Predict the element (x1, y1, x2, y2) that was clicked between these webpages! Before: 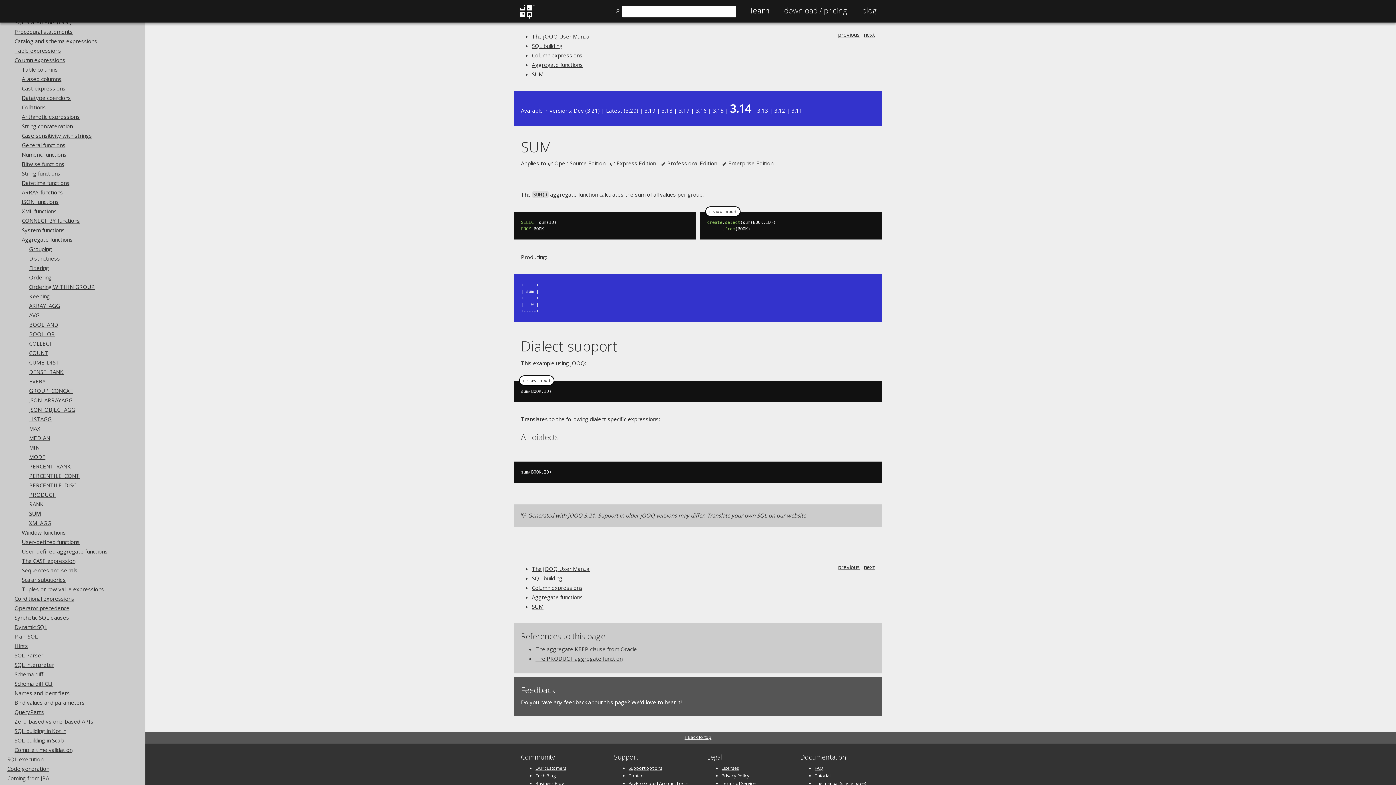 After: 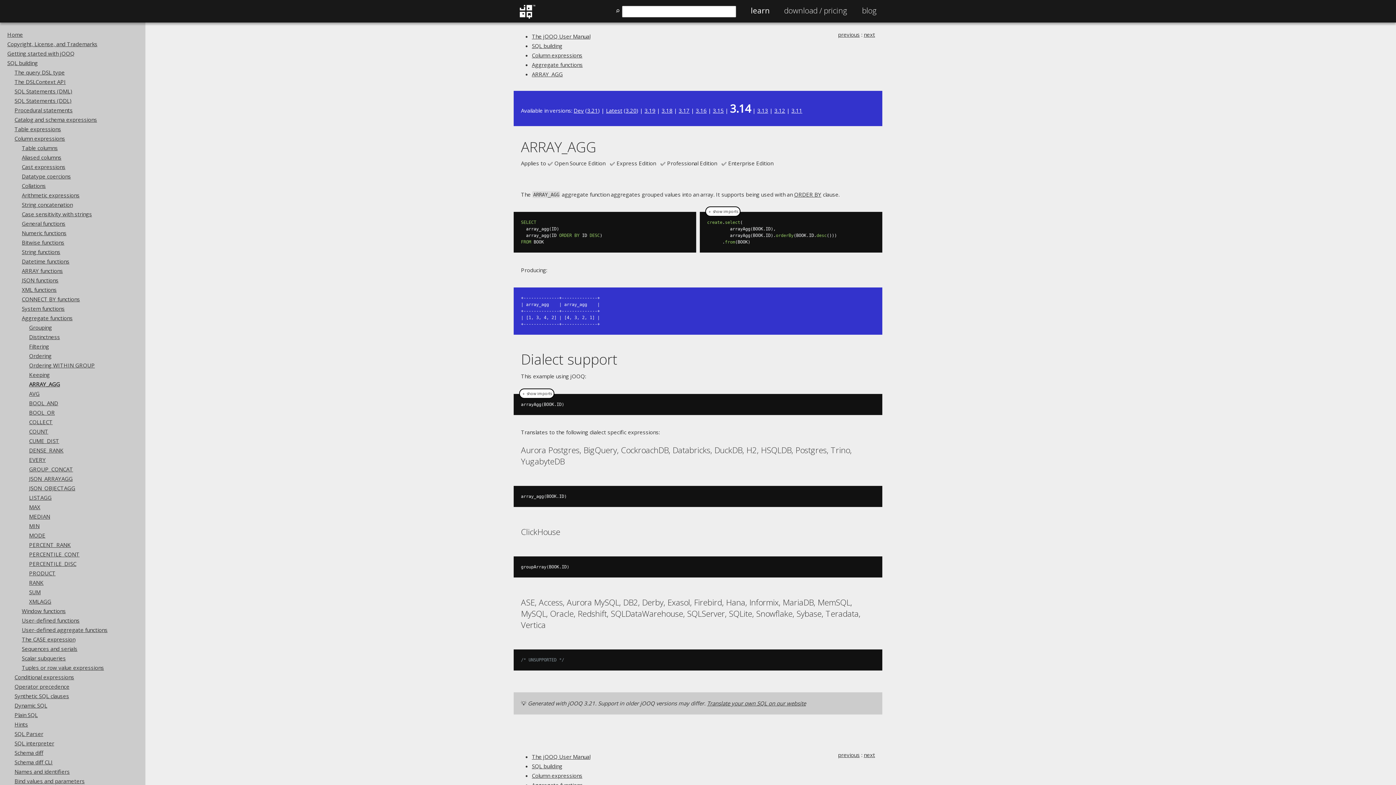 Action: label: ARRAY_AGG bbox: (29, 302, 60, 309)